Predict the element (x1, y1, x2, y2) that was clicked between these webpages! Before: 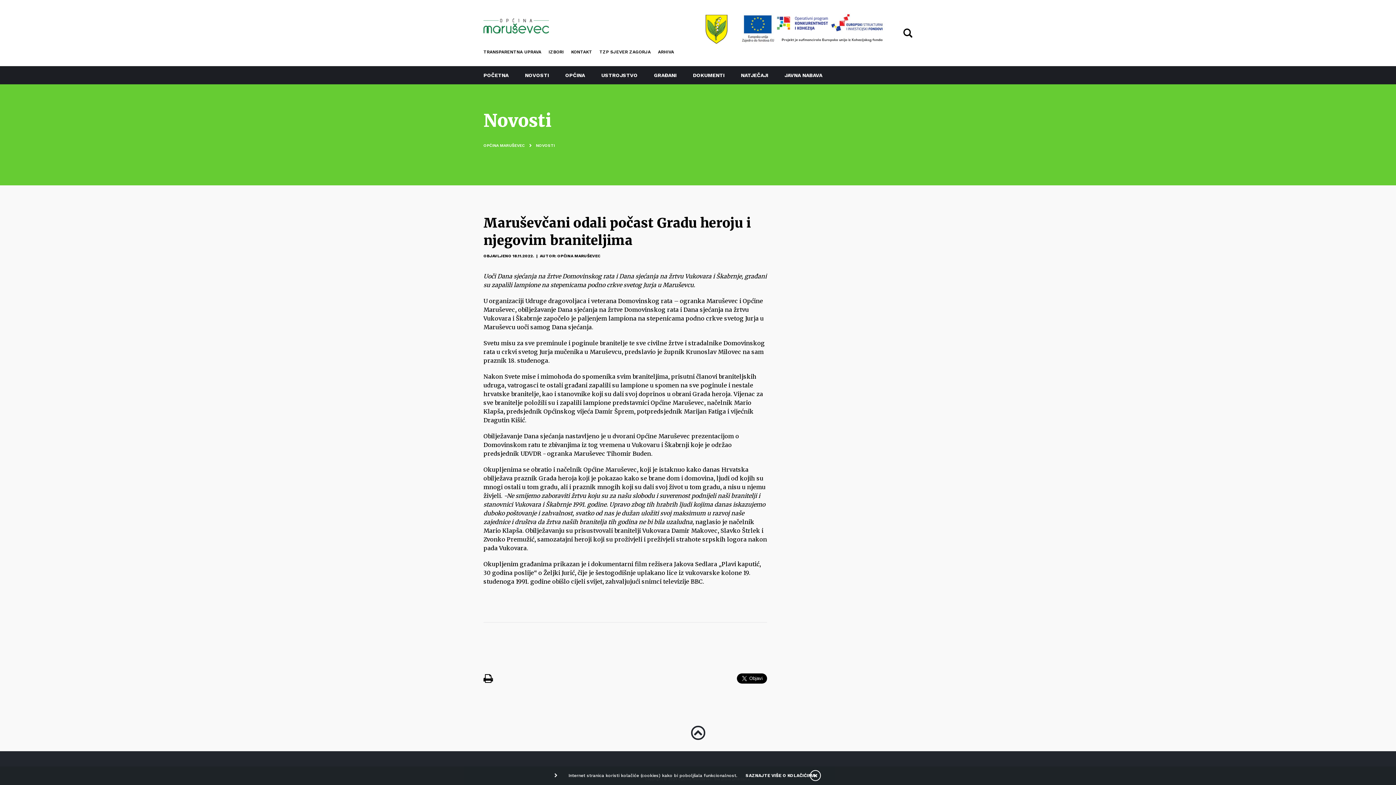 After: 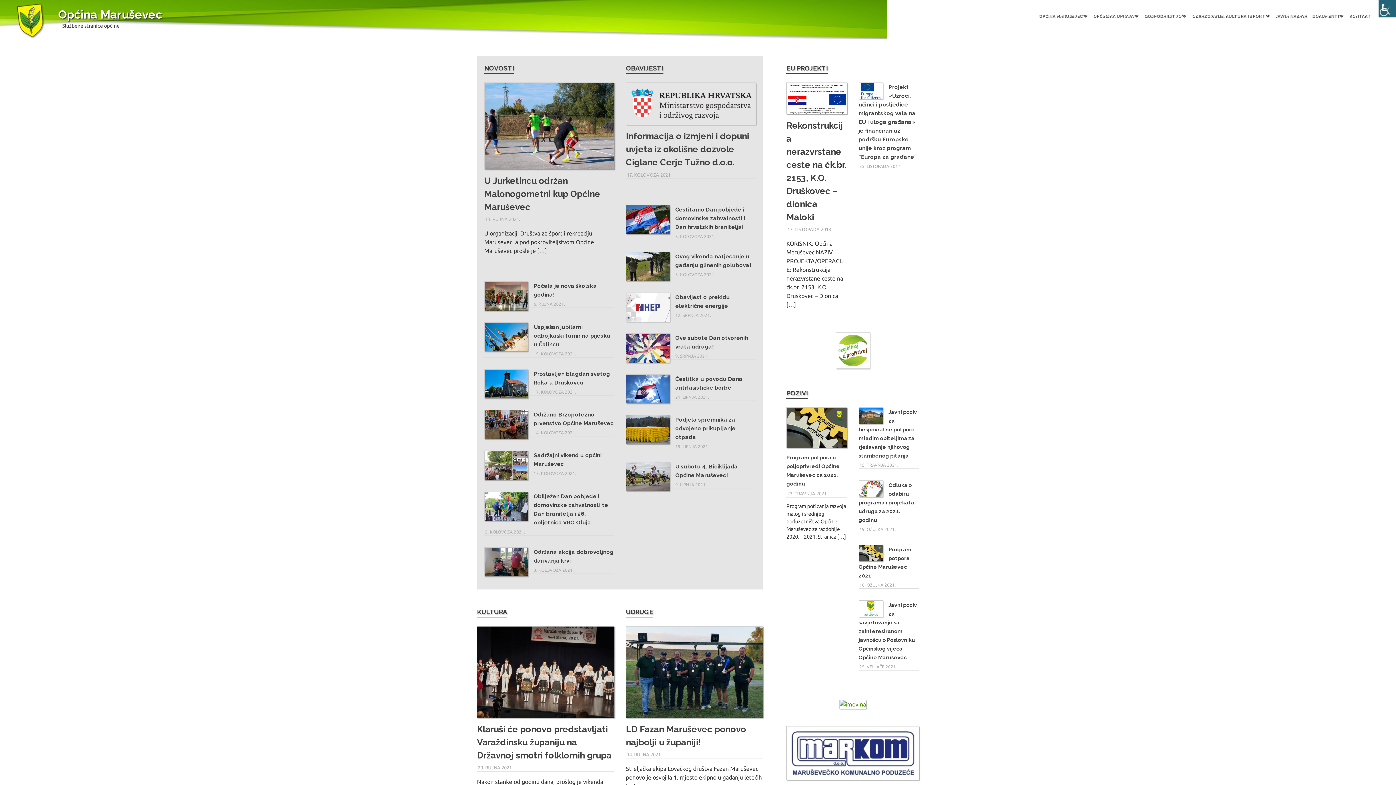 Action: bbox: (654, 45, 677, 58) label: ARHIVA